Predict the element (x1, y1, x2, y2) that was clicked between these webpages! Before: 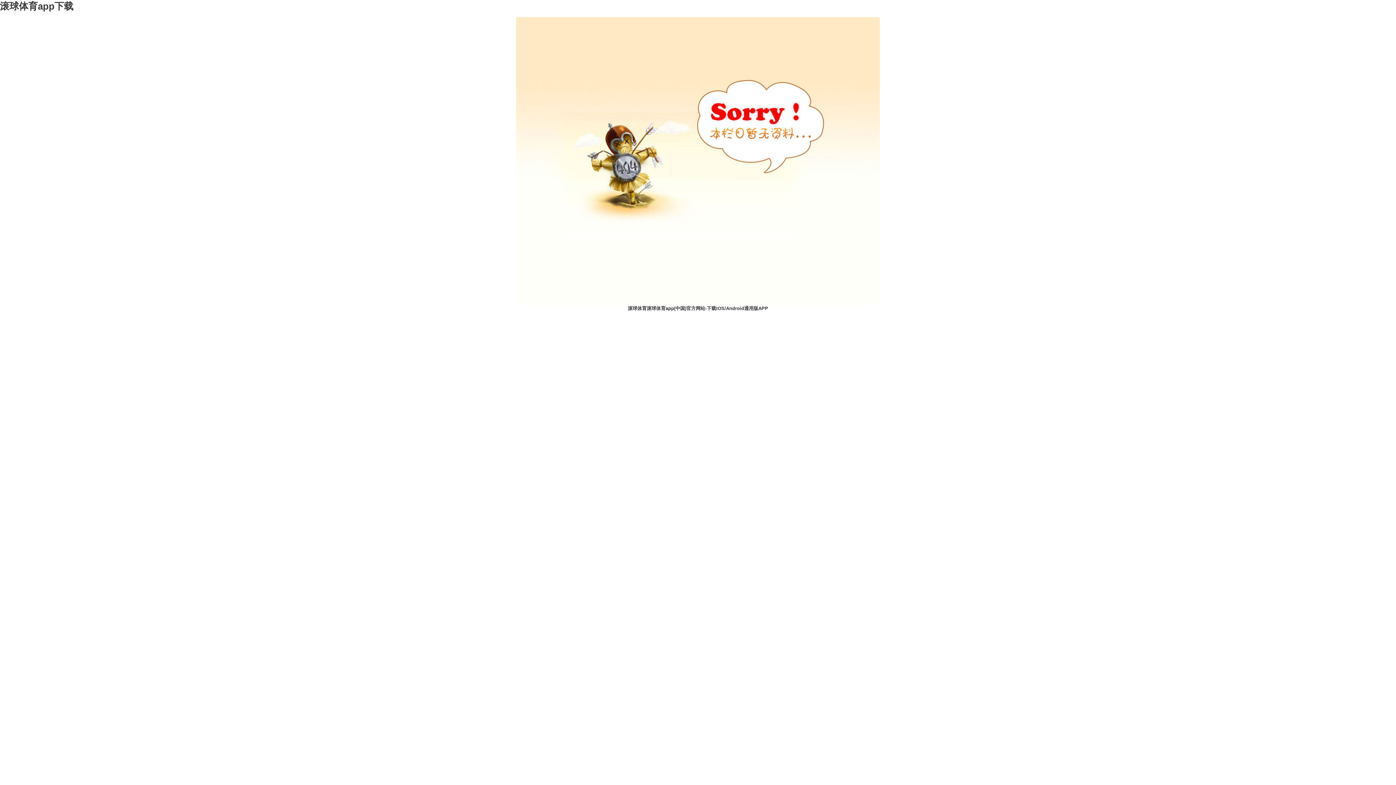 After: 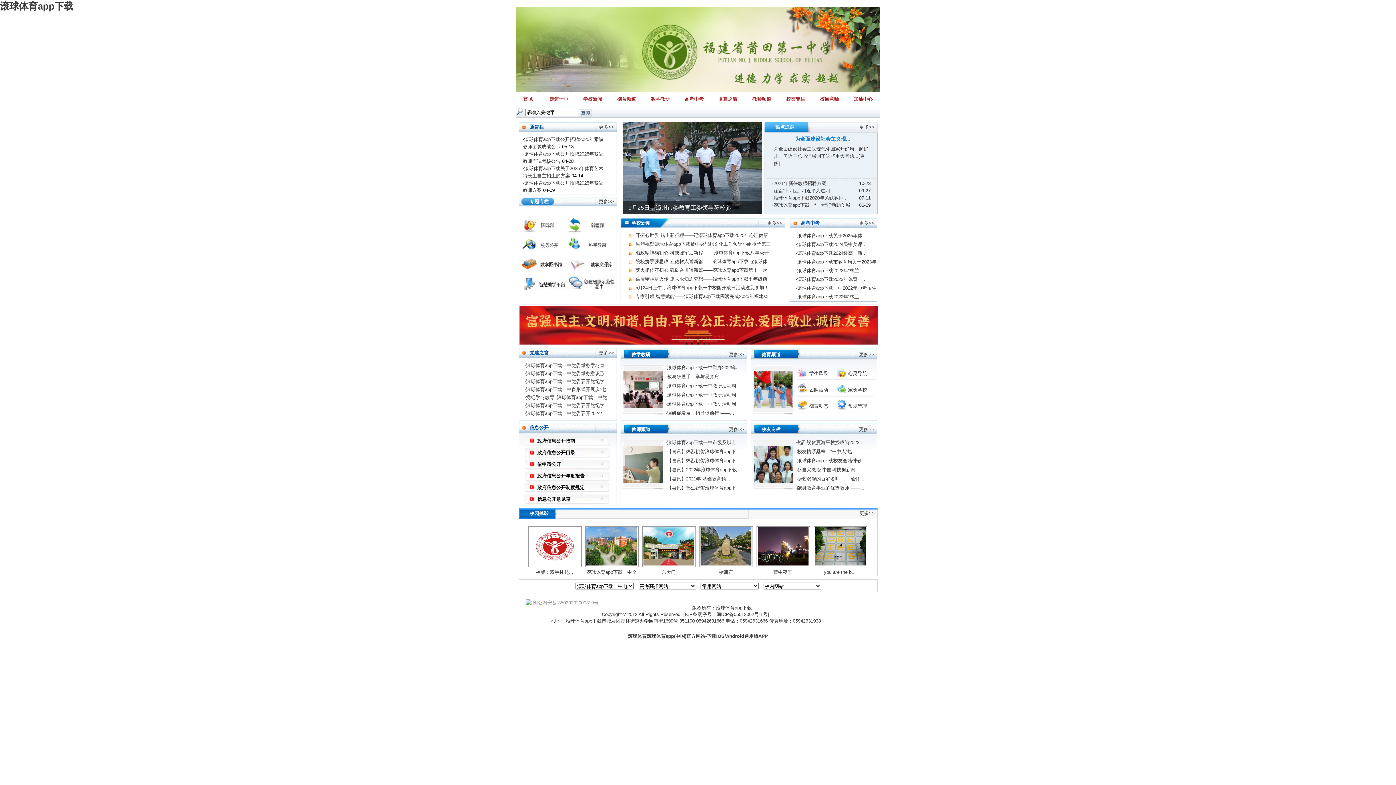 Action: label: 滚球体育滚球体育app(中国)官方网站-下载IOS/Android通用版APP bbox: (628, 305, 768, 311)